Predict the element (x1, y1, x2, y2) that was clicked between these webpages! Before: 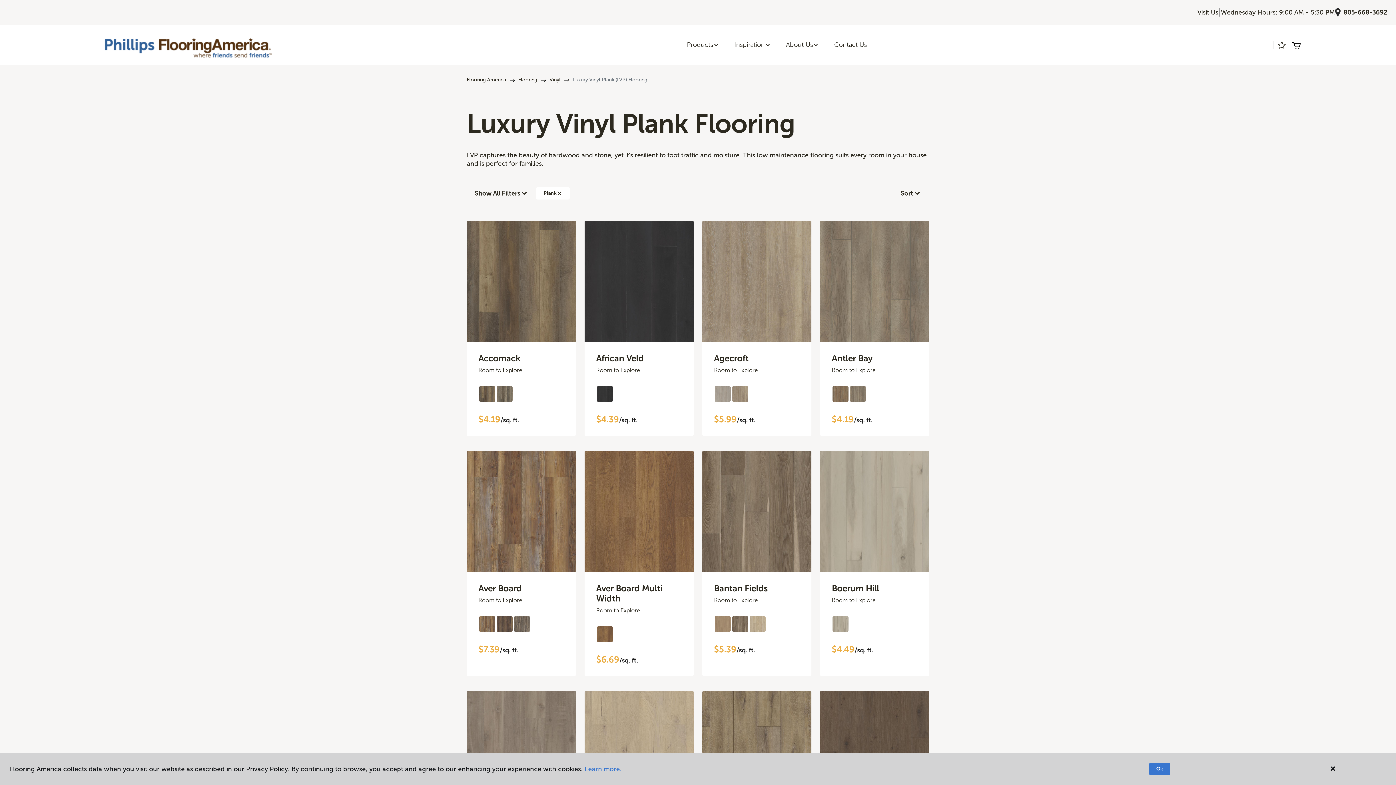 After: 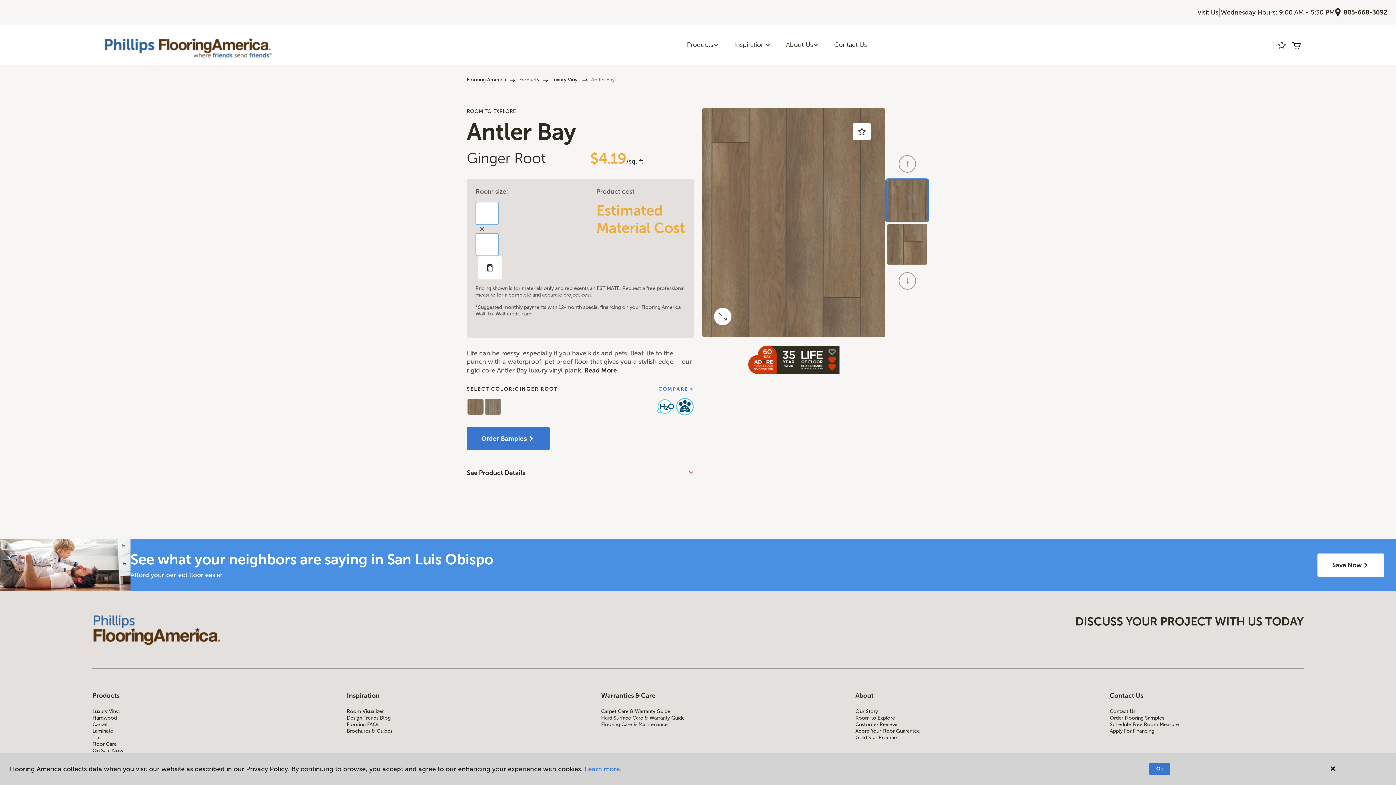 Action: bbox: (832, 385, 849, 402)